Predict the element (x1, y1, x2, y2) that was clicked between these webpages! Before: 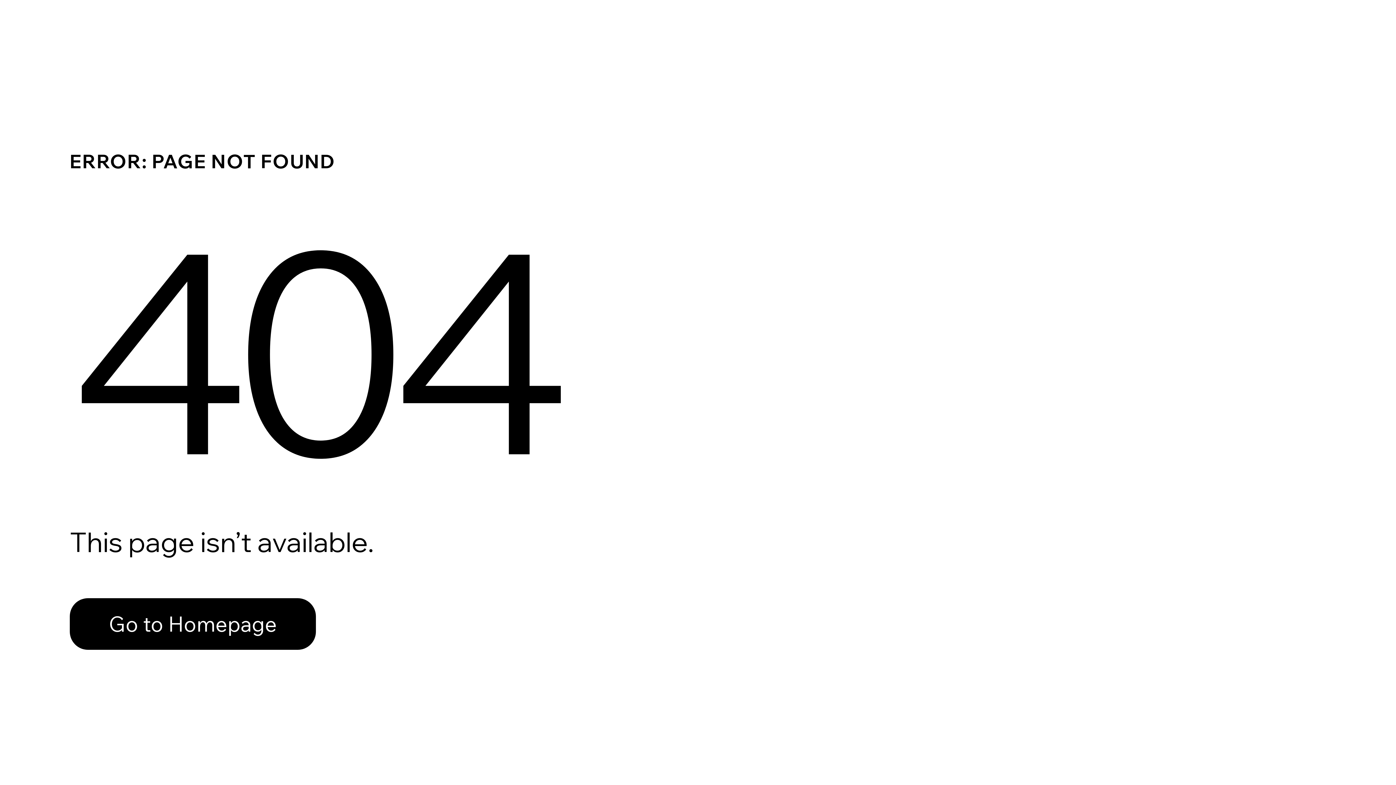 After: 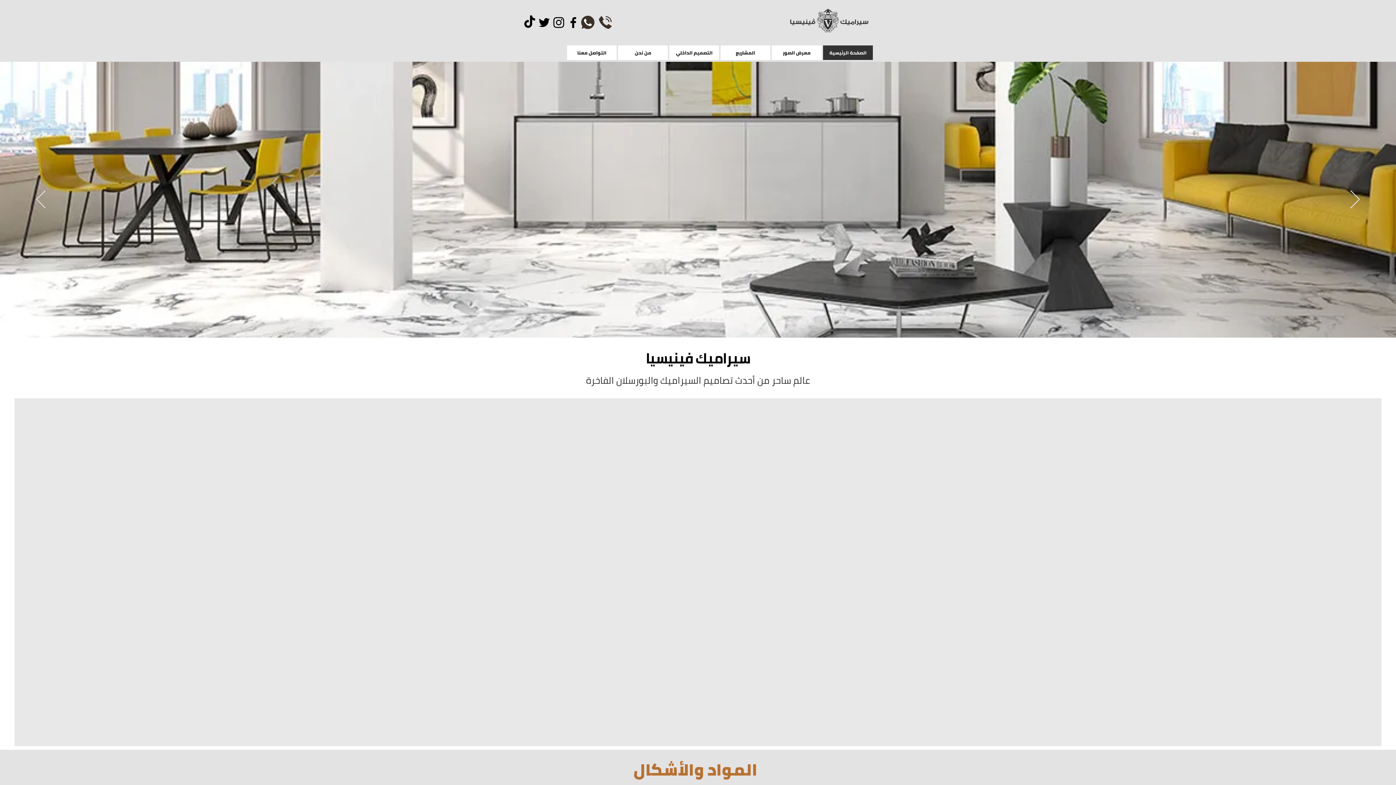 Action: bbox: (69, 582, 768, 659) label: Go to Homepage